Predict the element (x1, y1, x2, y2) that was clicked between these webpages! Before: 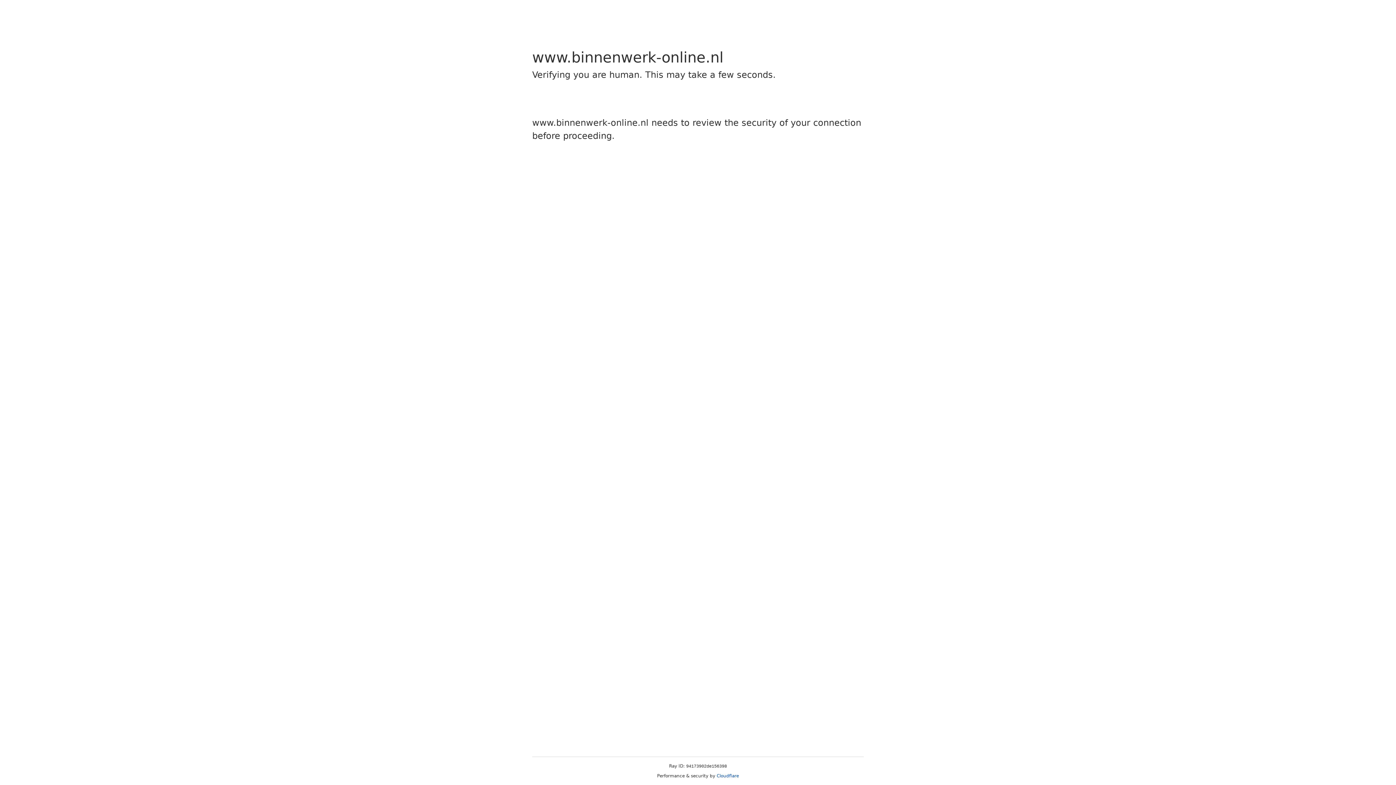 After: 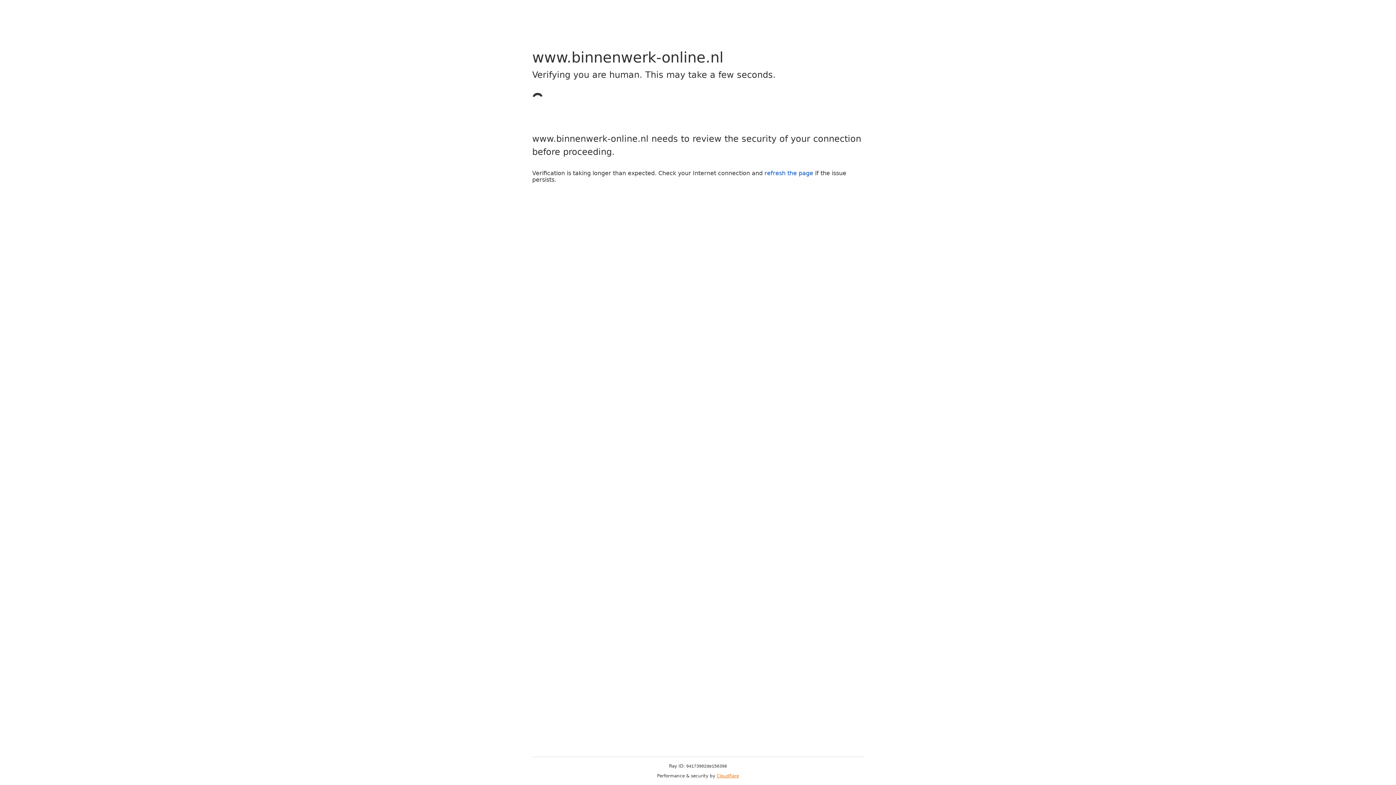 Action: label: Cloudflare bbox: (716, 773, 739, 778)